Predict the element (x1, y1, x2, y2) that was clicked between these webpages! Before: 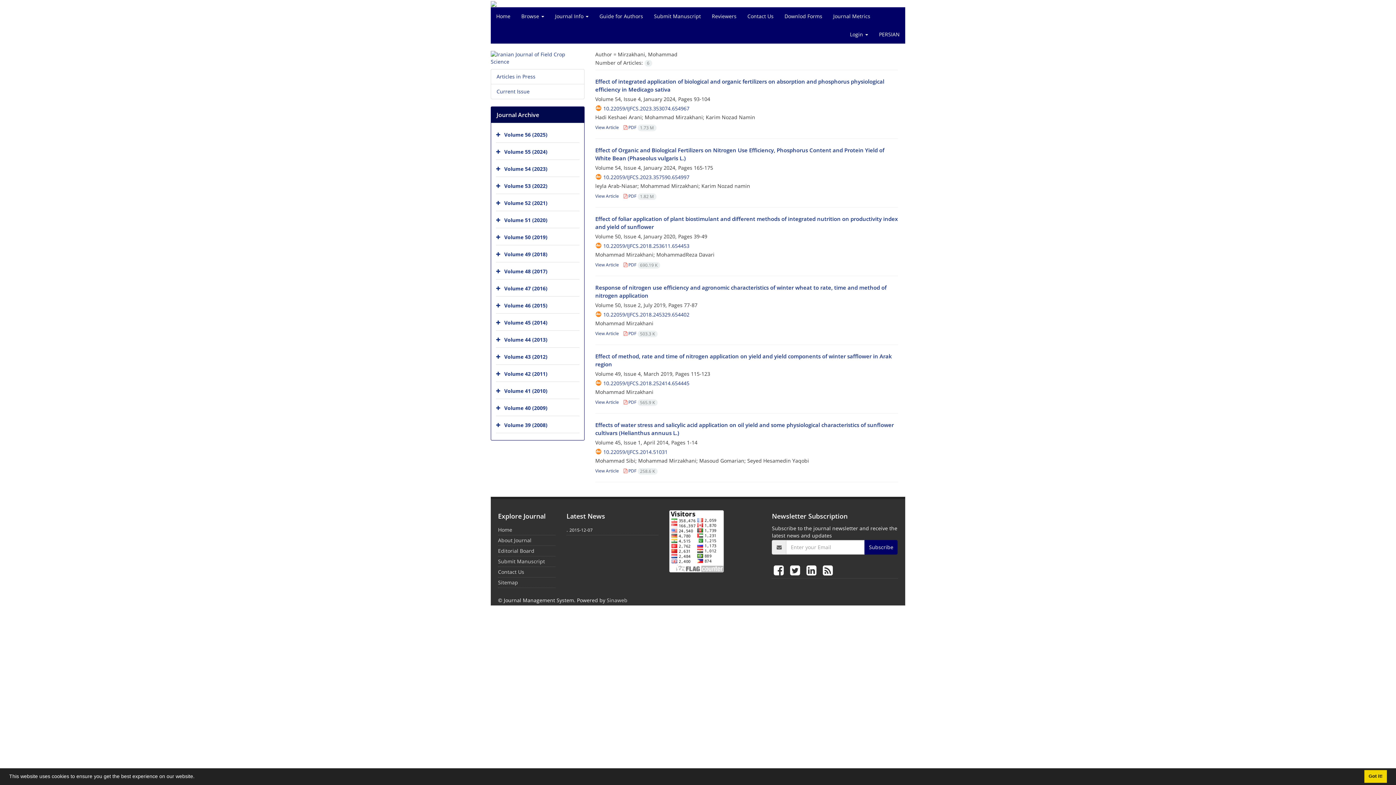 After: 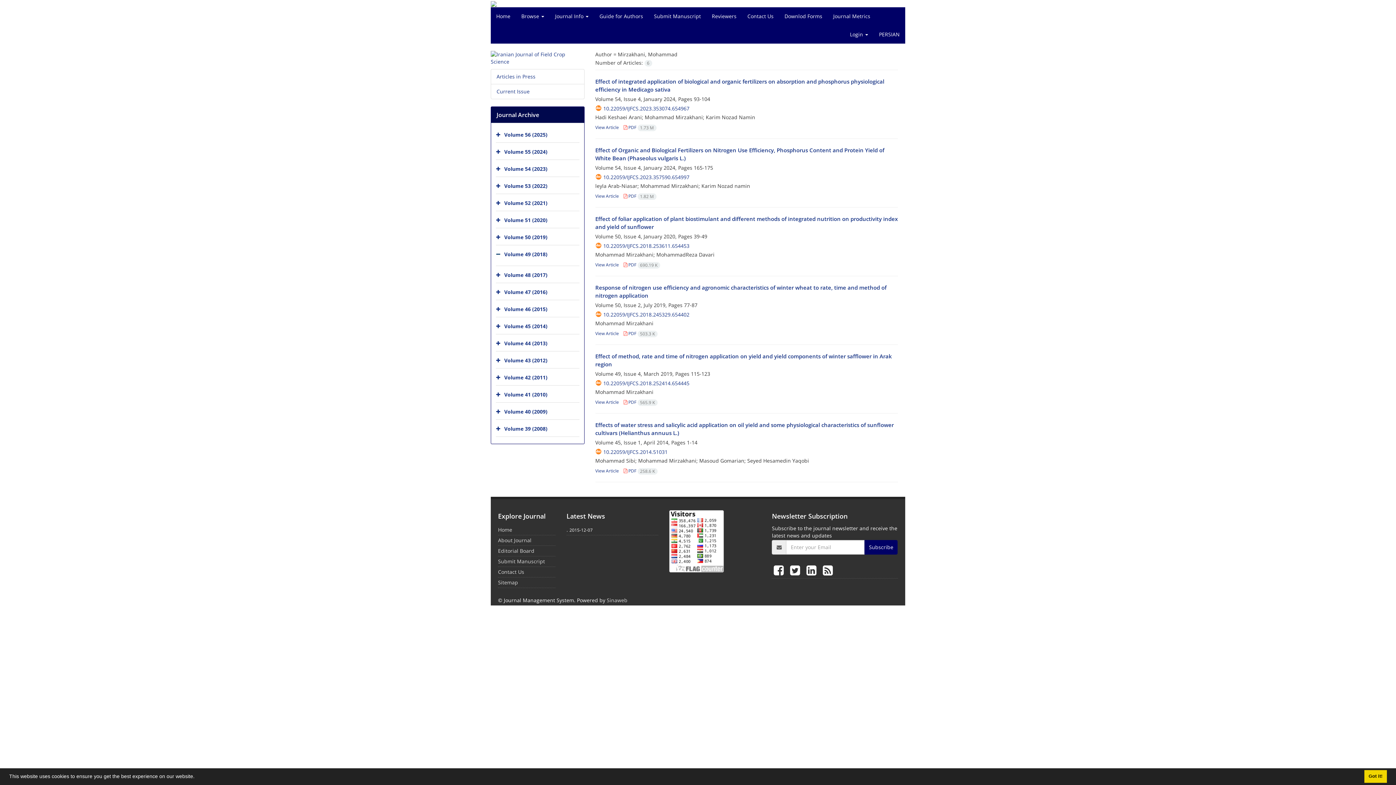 Action: bbox: (496, 247, 502, 262)